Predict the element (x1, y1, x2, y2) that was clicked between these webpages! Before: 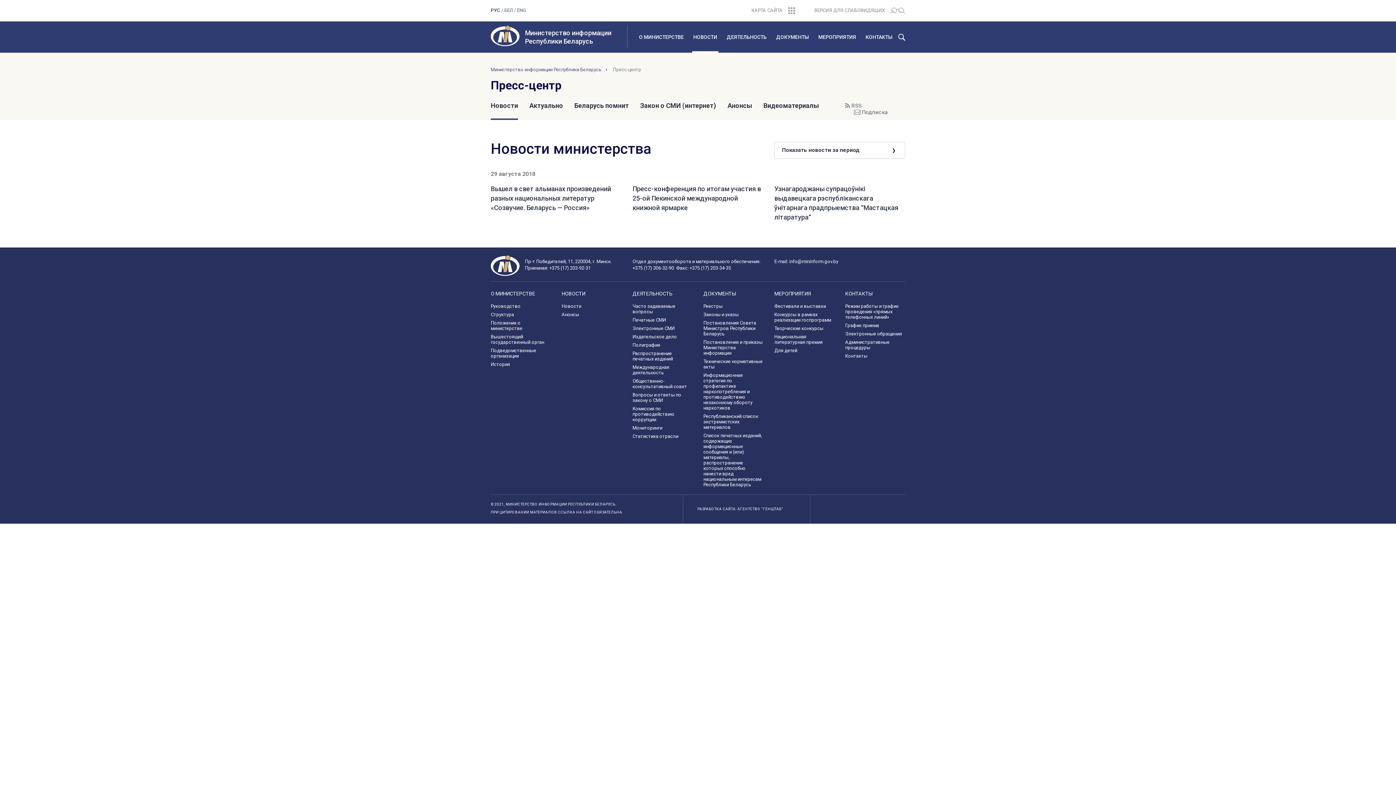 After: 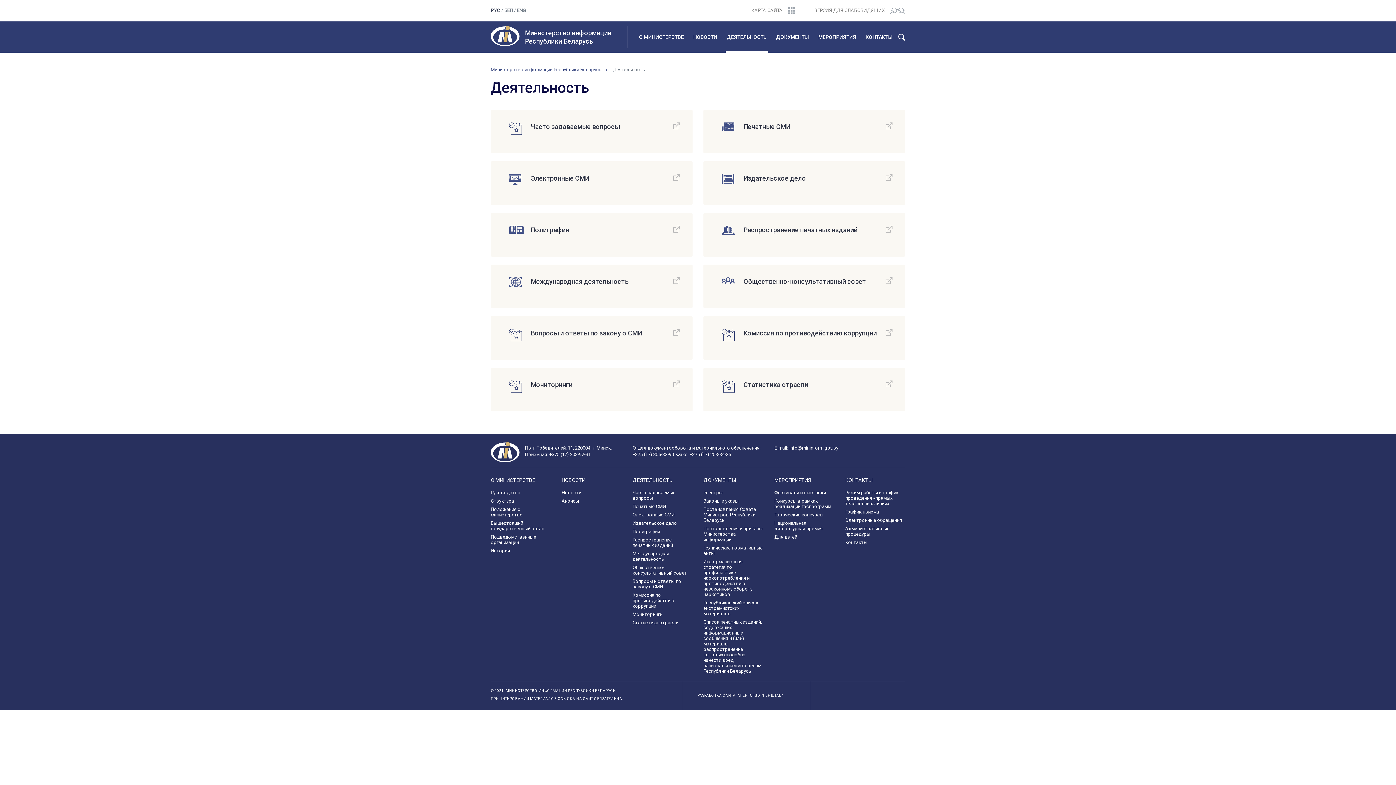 Action: bbox: (725, 21, 768, 52) label: ДЕЯТЕЛЬНОСТЬ